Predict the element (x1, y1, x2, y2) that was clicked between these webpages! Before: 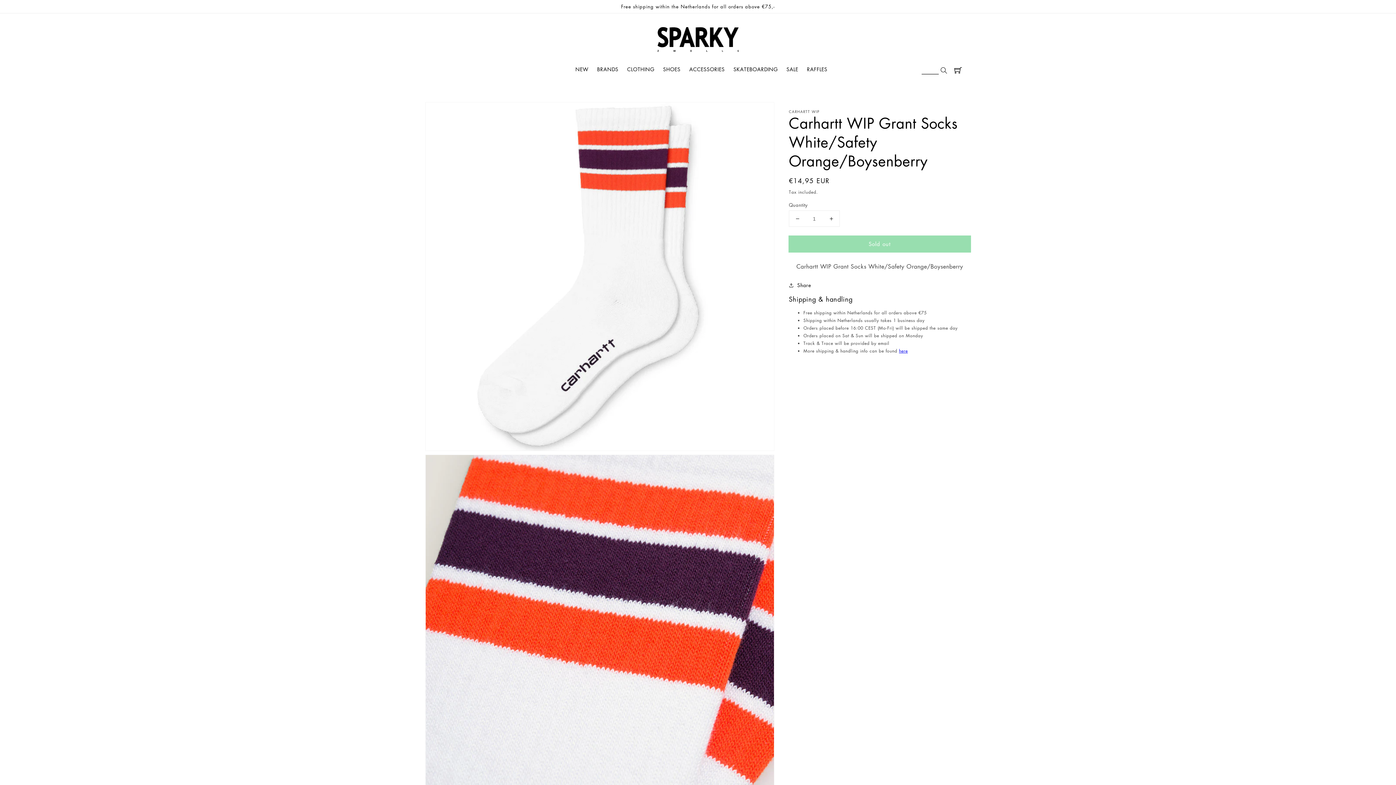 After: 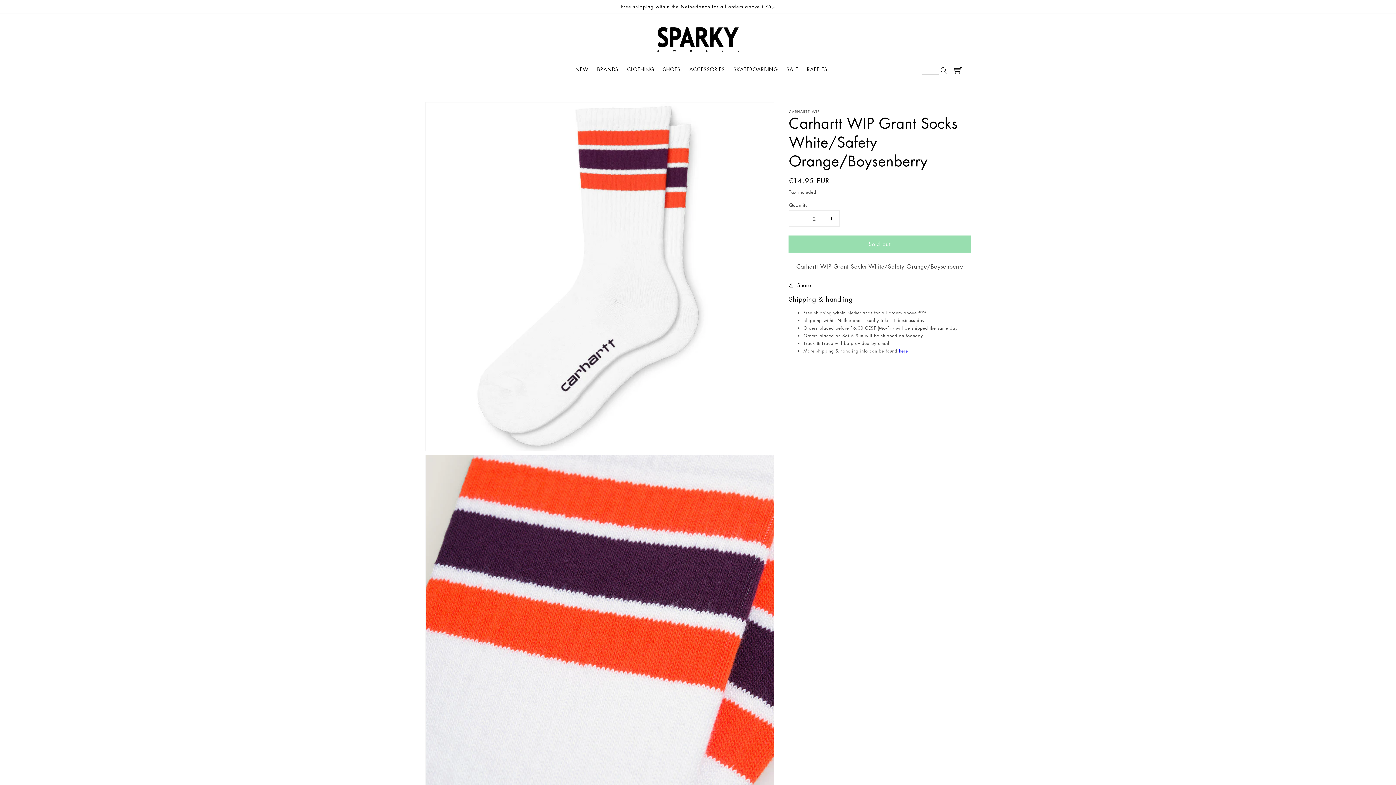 Action: bbox: (823, 210, 839, 226) label: Increase quantity for Carhartt WIP Grant Socks White/Safety Orange/Boysenberry